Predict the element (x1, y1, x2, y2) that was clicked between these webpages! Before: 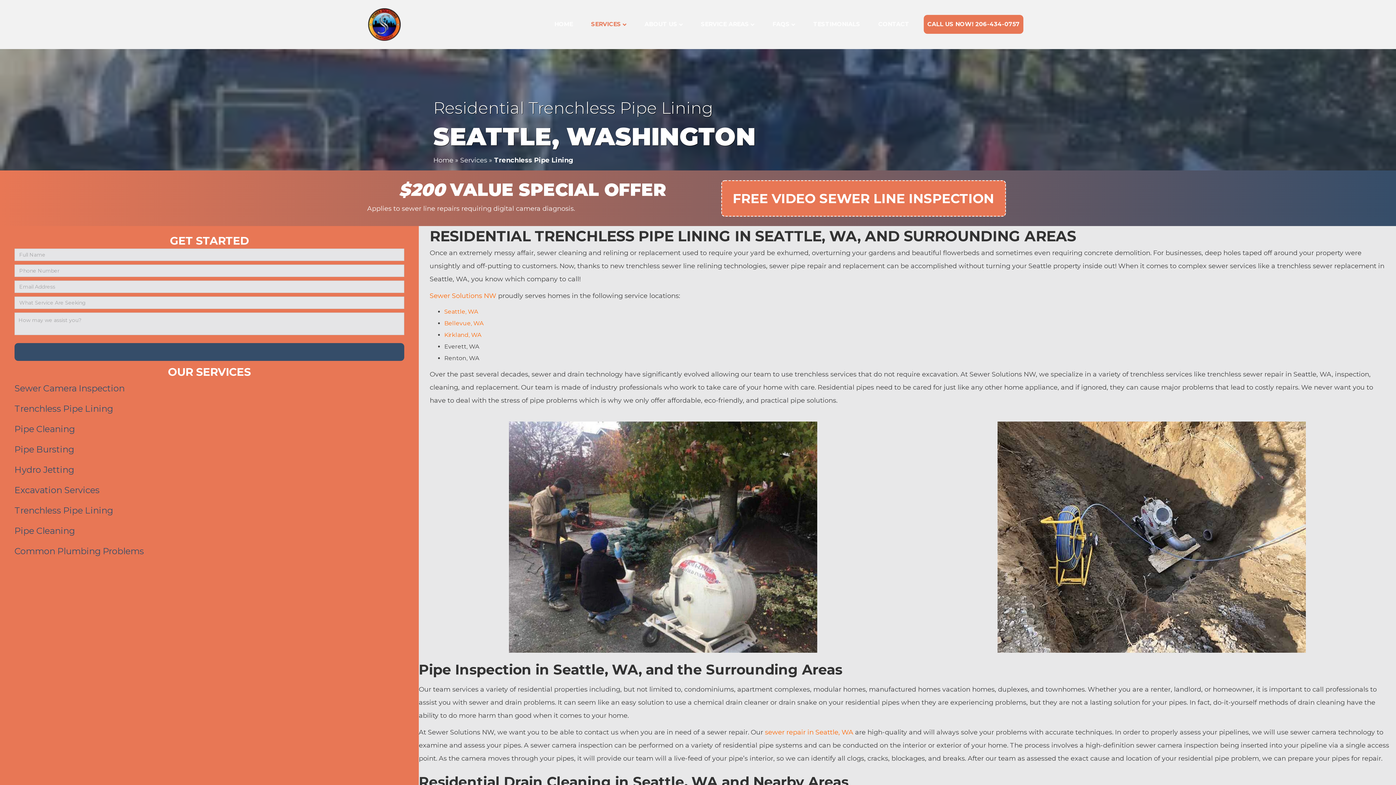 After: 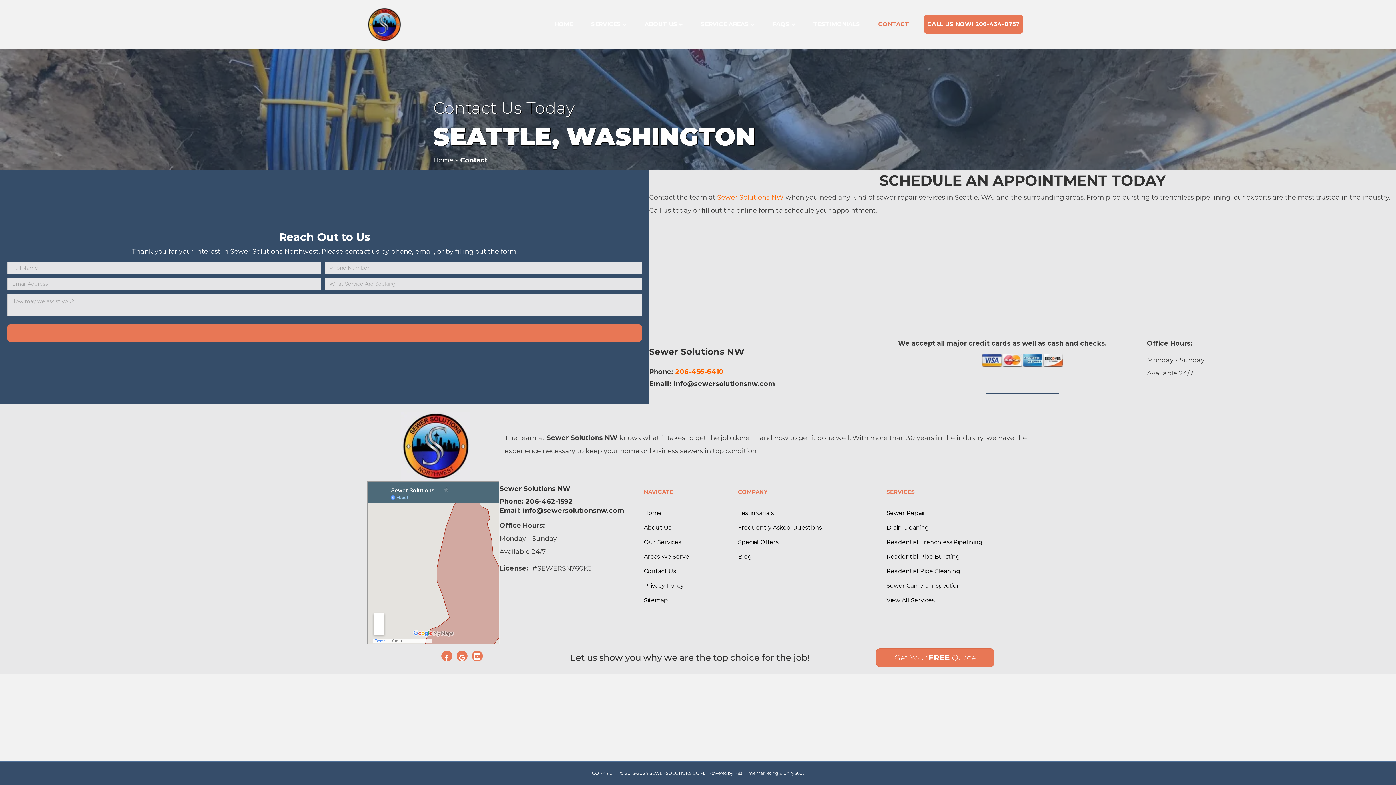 Action: bbox: (874, 14, 913, 33) label: CONTACT